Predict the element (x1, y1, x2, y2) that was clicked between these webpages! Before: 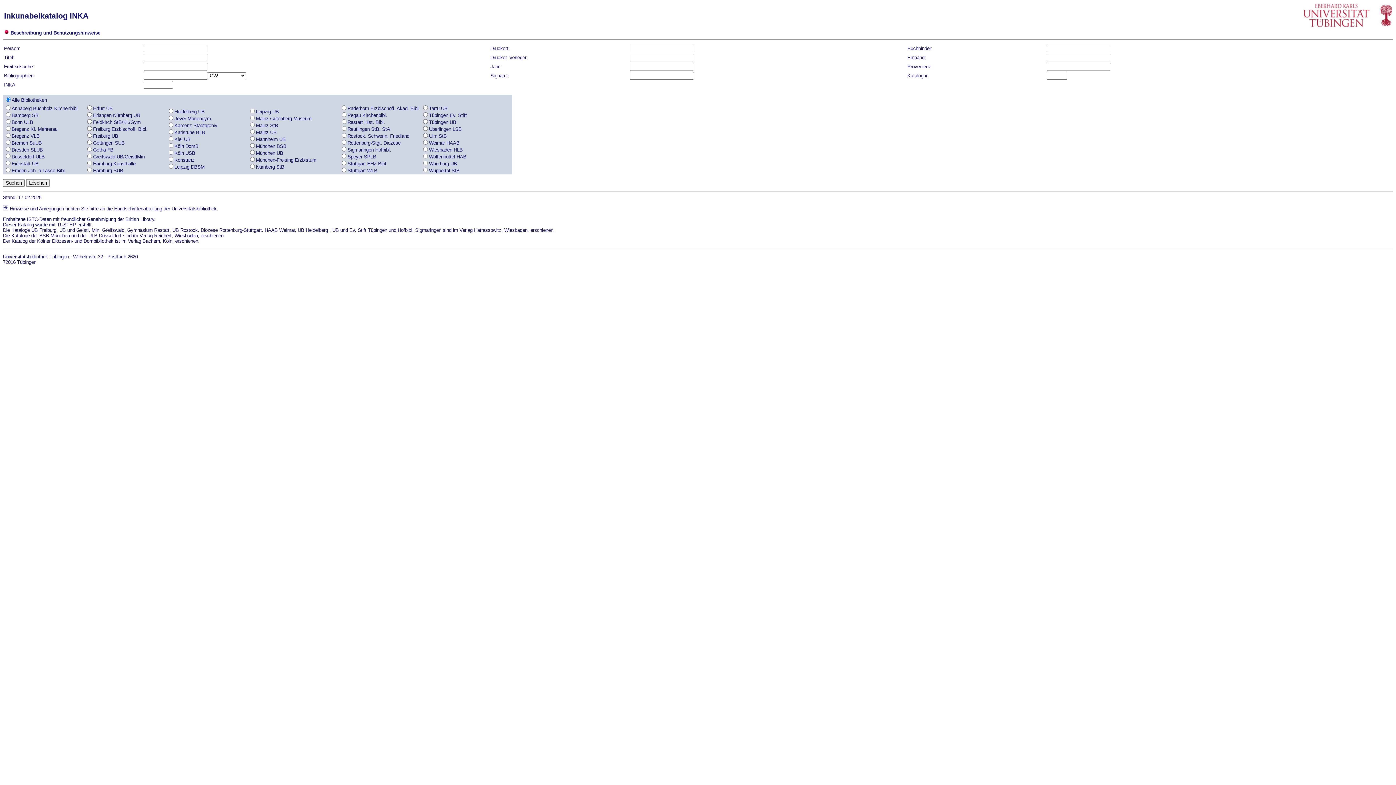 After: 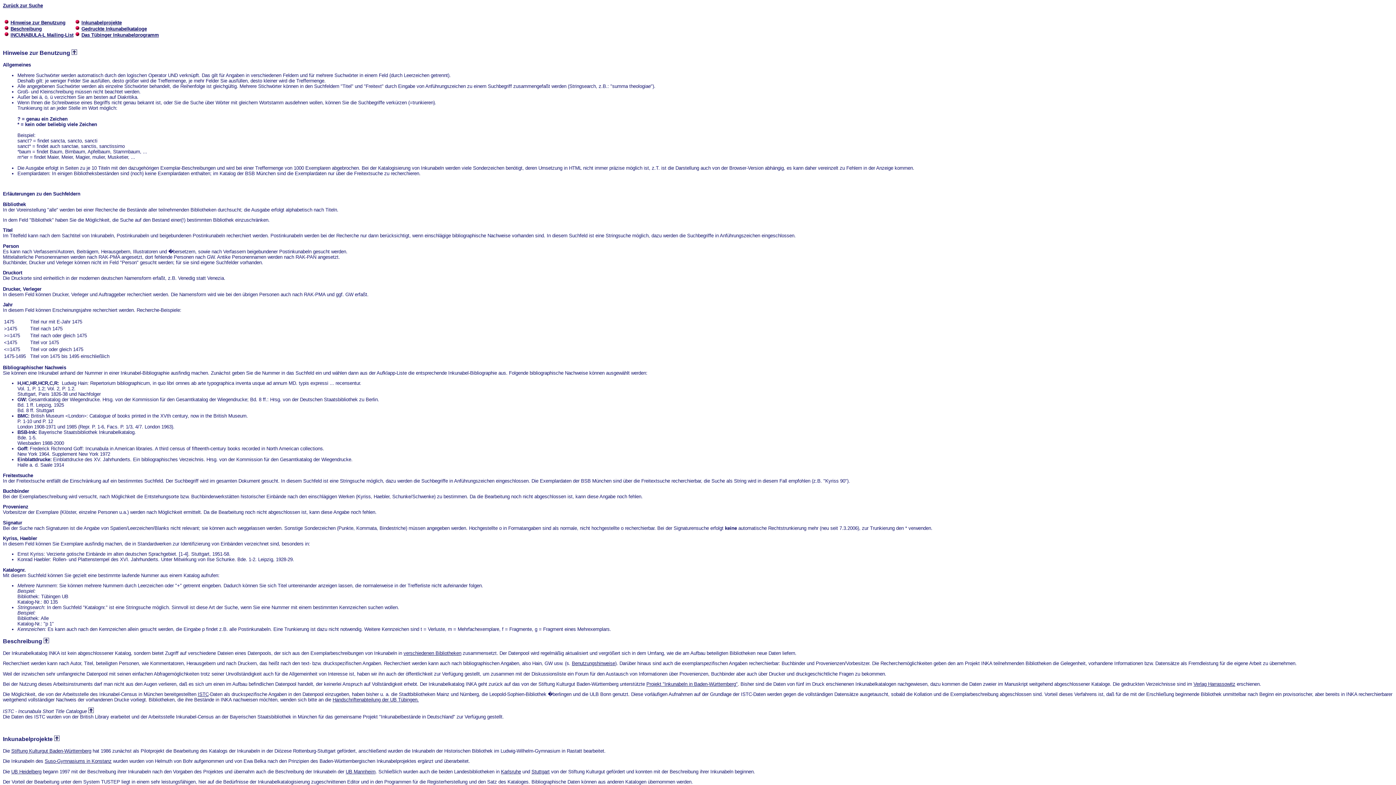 Action: label: Beschreibung und Benutzungshinweise bbox: (10, 30, 100, 35)